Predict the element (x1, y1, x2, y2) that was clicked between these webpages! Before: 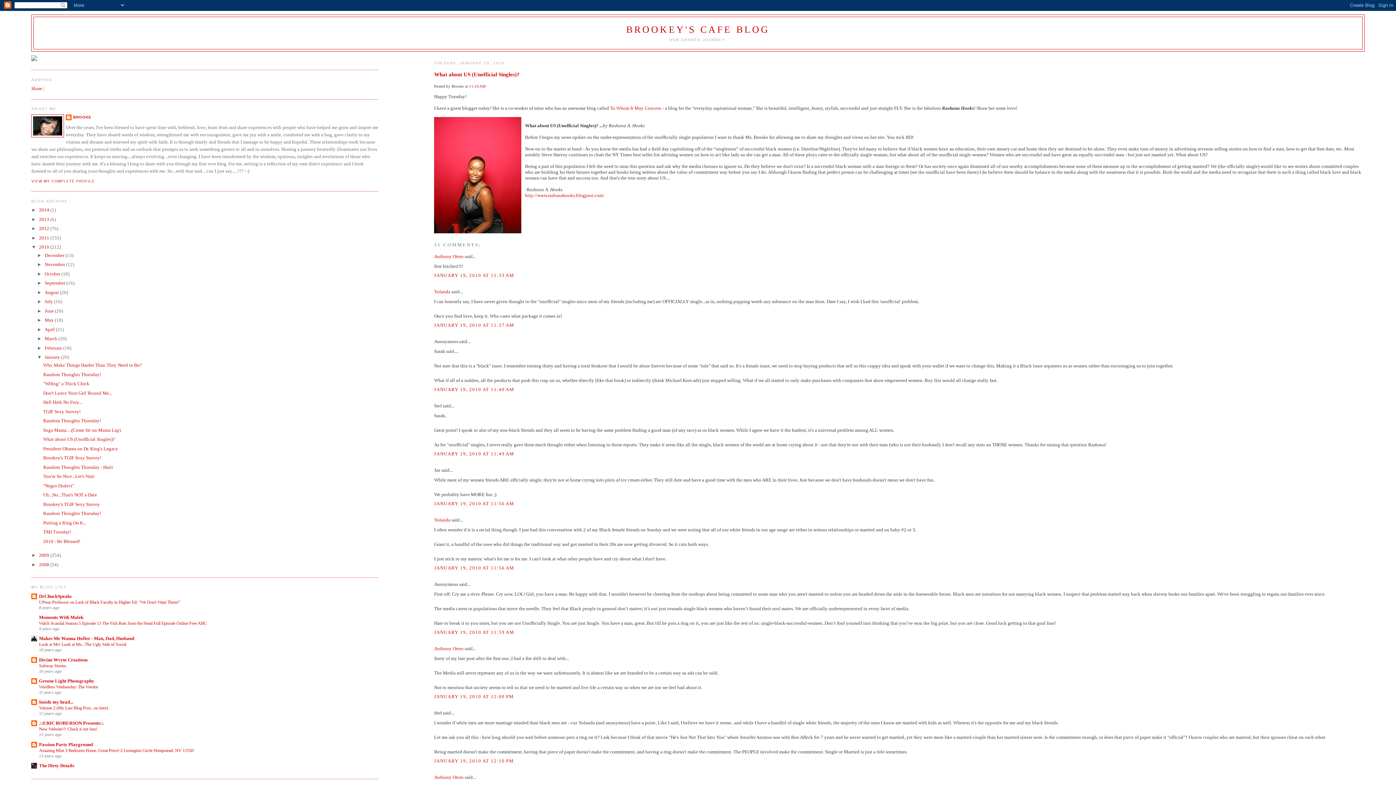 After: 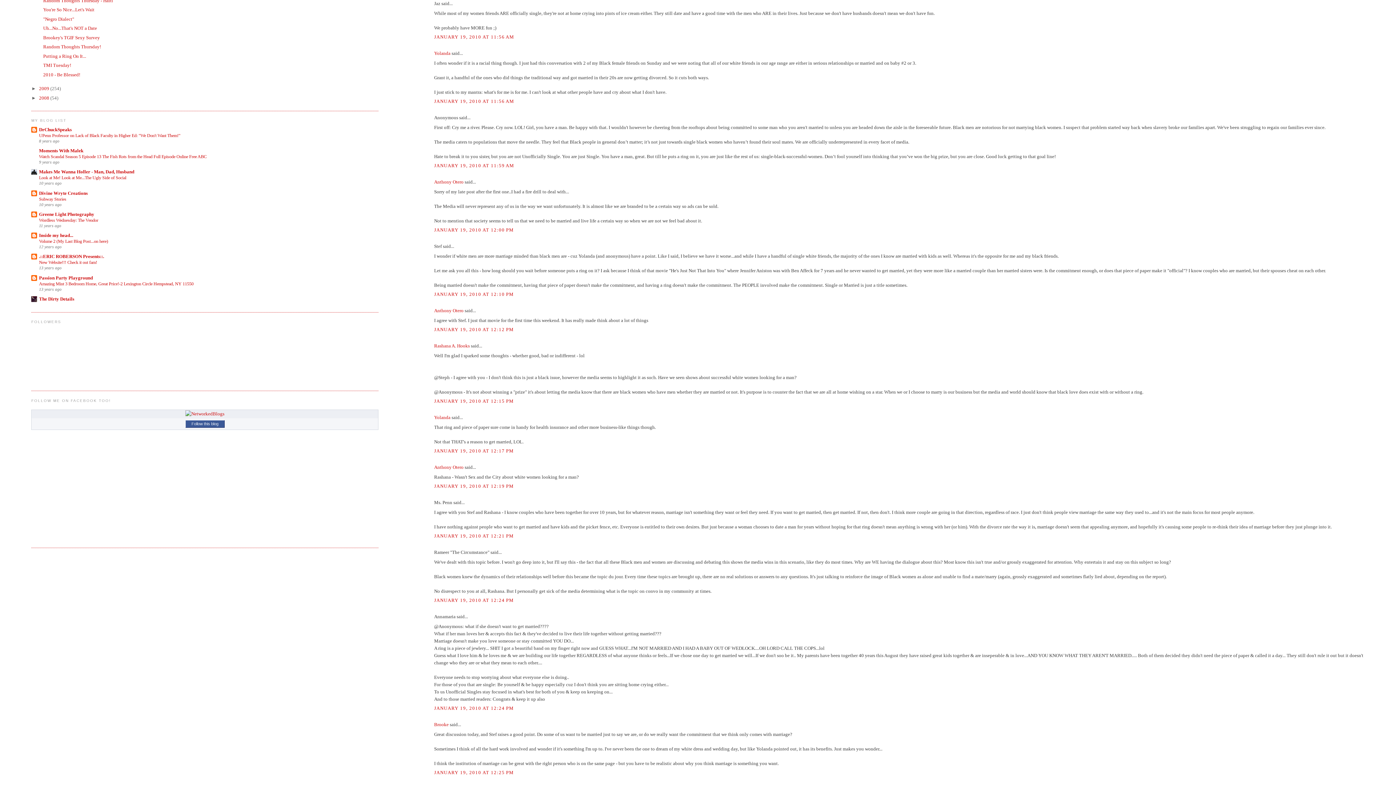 Action: bbox: (434, 501, 514, 506) label: JANUARY 19, 2010 AT 11:56 AM